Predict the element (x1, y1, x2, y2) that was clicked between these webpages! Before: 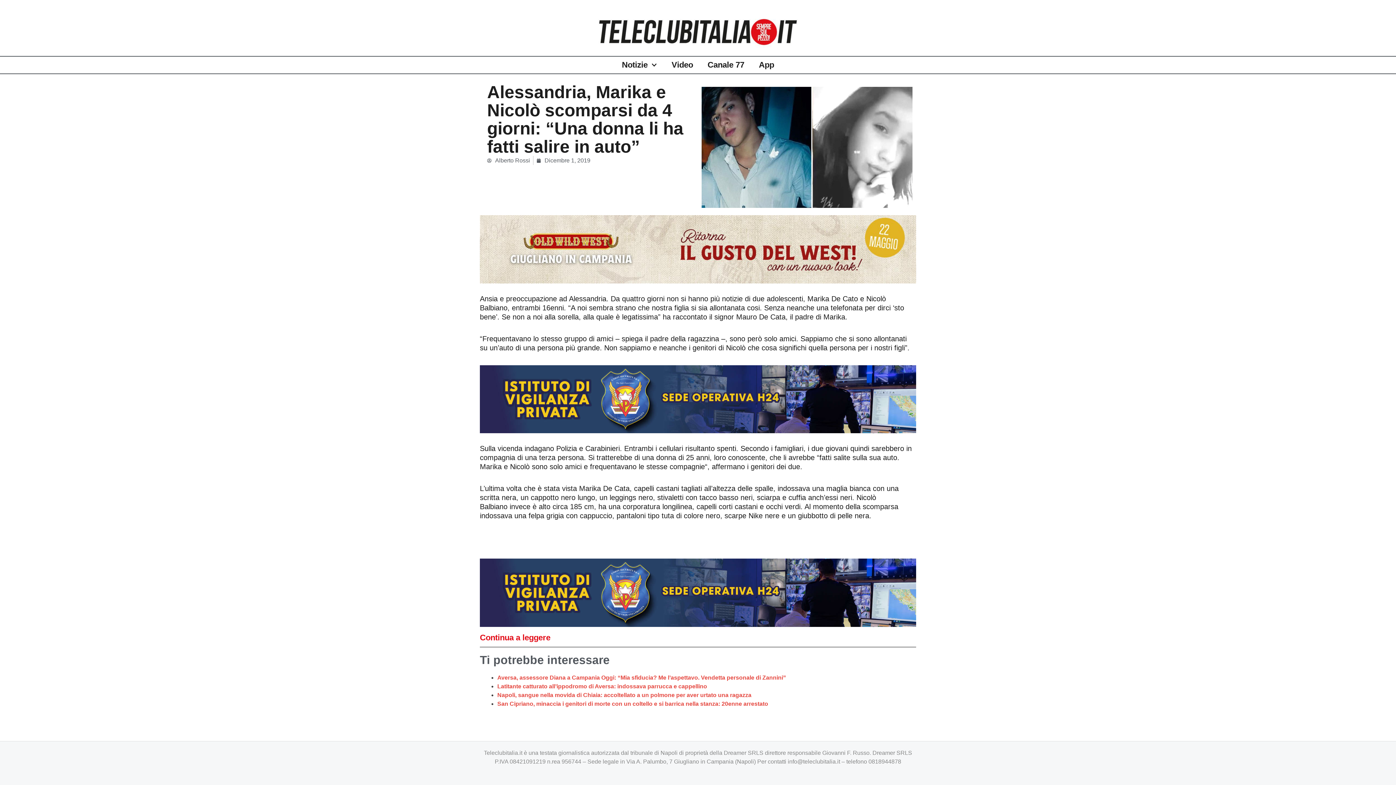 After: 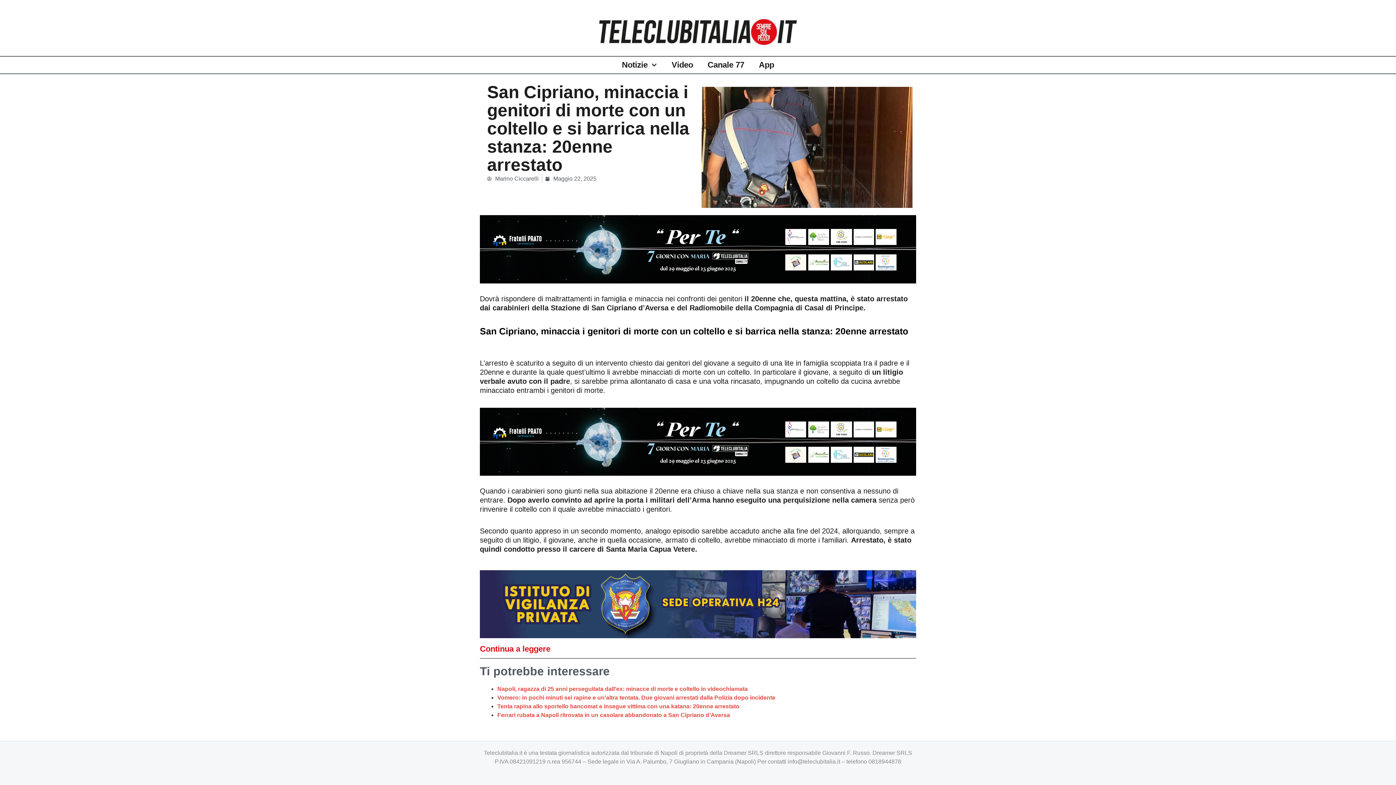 Action: bbox: (497, 700, 768, 707) label: San Cipriano, minaccia i genitori di morte con un coltello e si barrica nella stanza: 20enne arrestato